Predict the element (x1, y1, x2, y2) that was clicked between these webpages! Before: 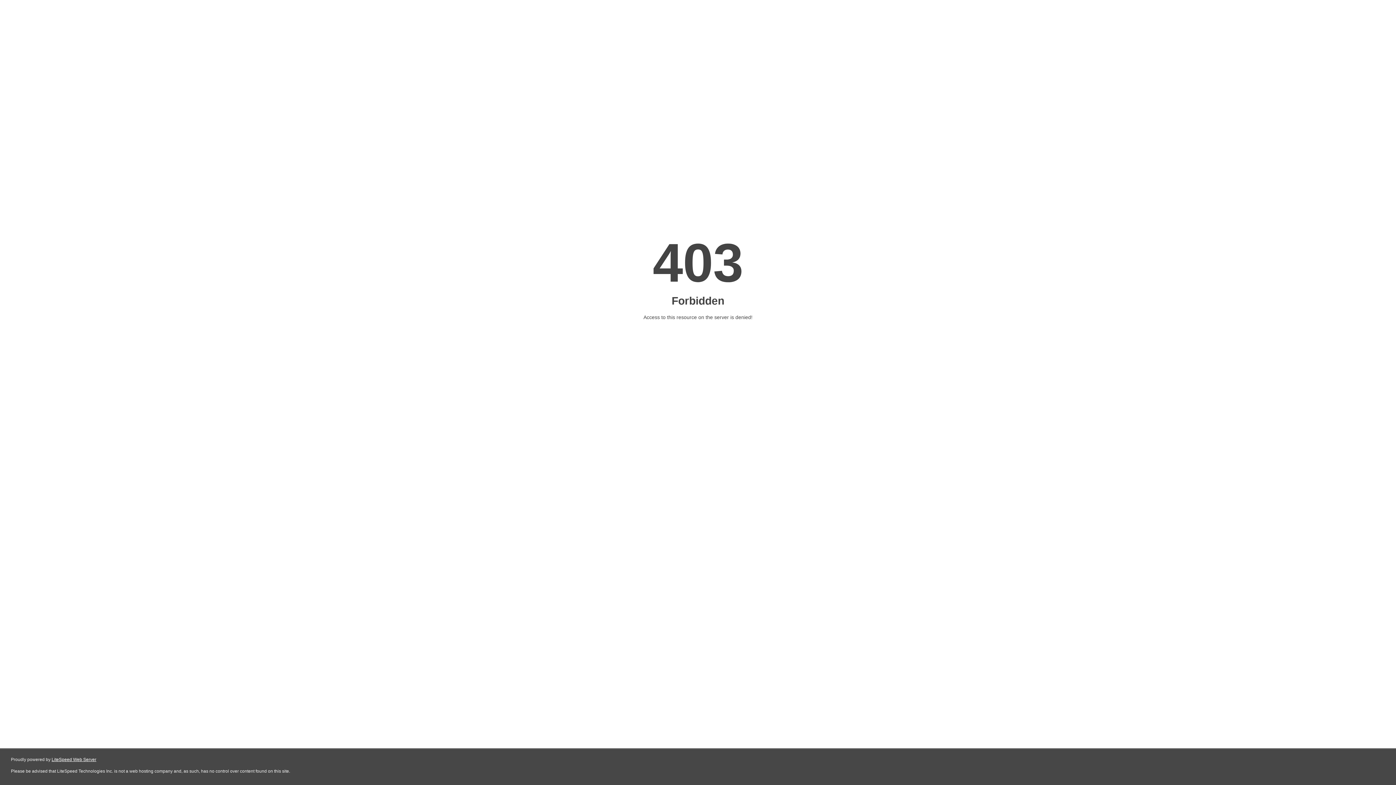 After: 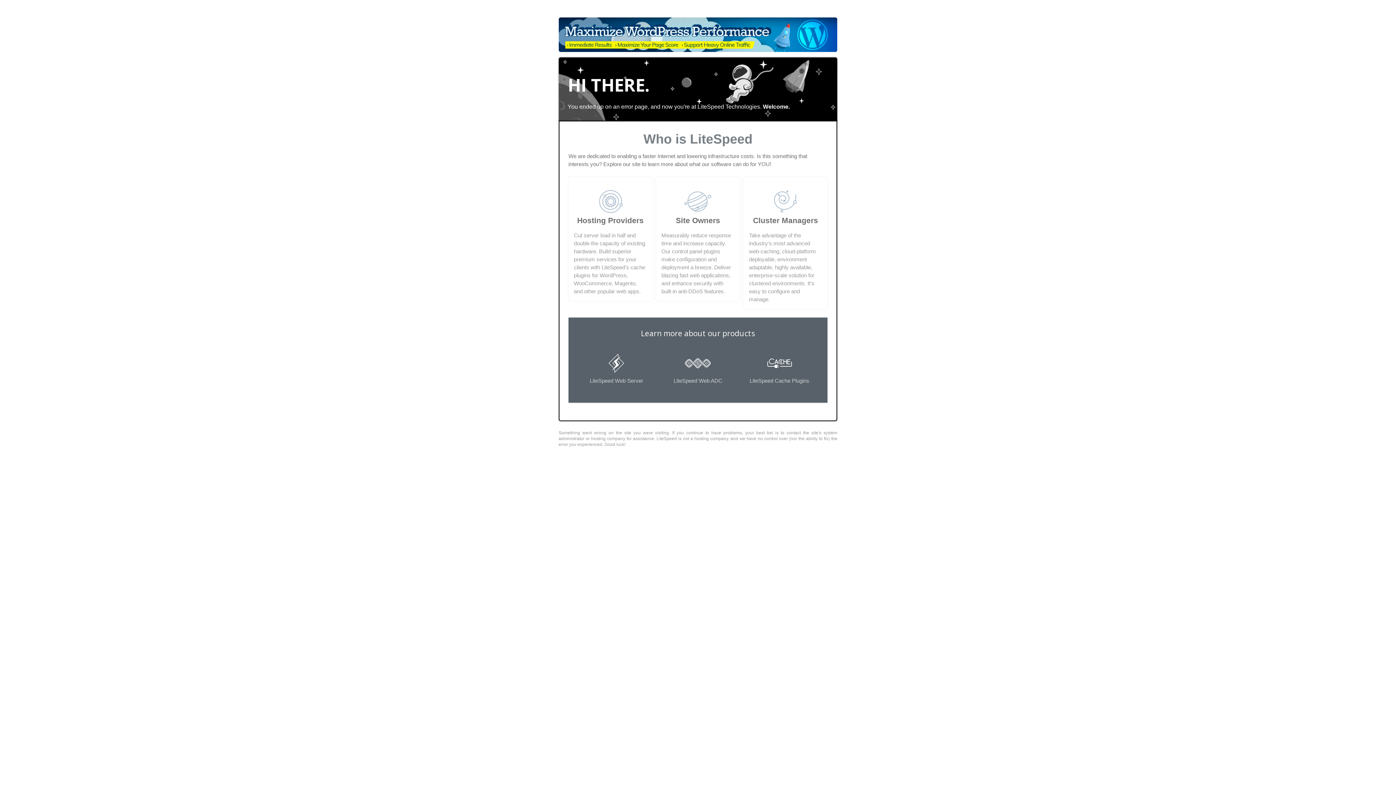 Action: label: LiteSpeed Web Server bbox: (51, 757, 96, 762)